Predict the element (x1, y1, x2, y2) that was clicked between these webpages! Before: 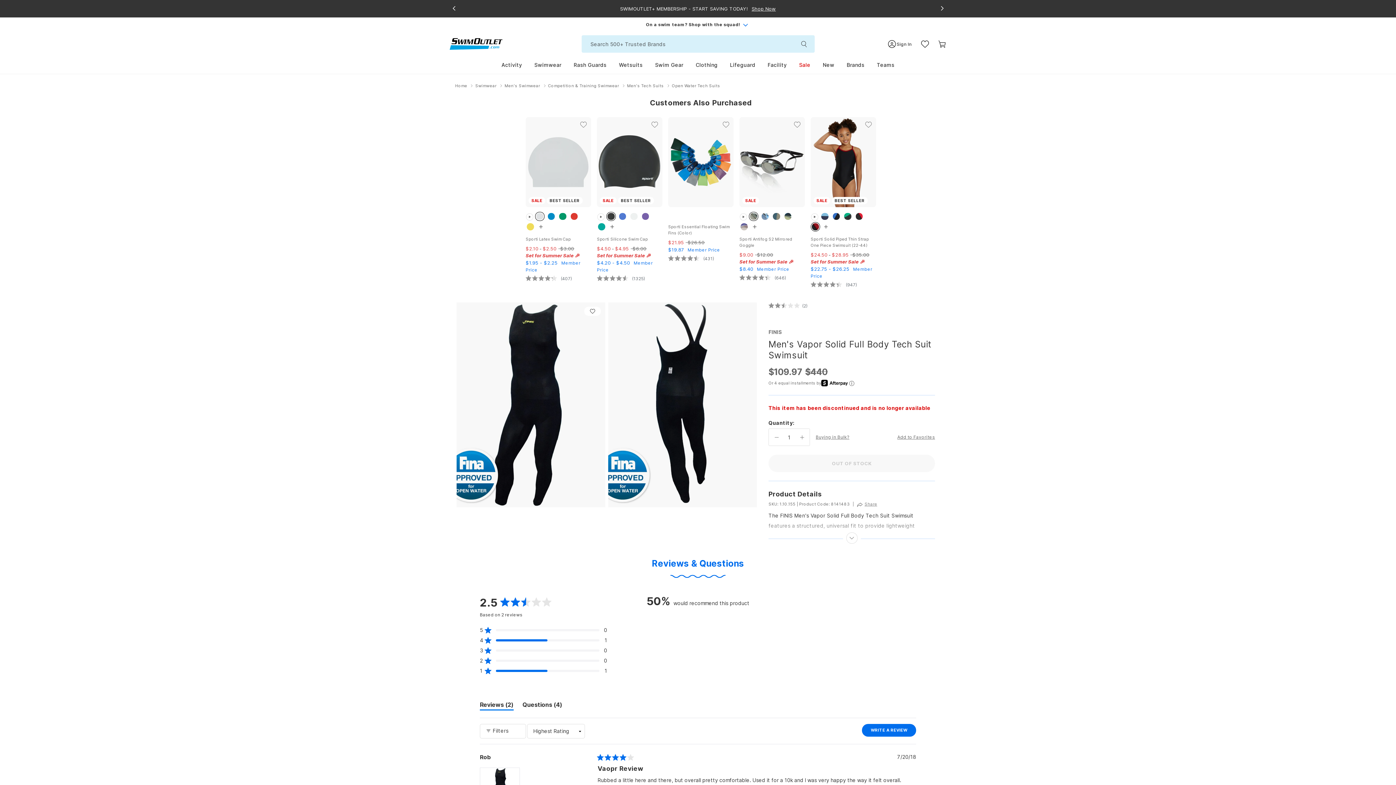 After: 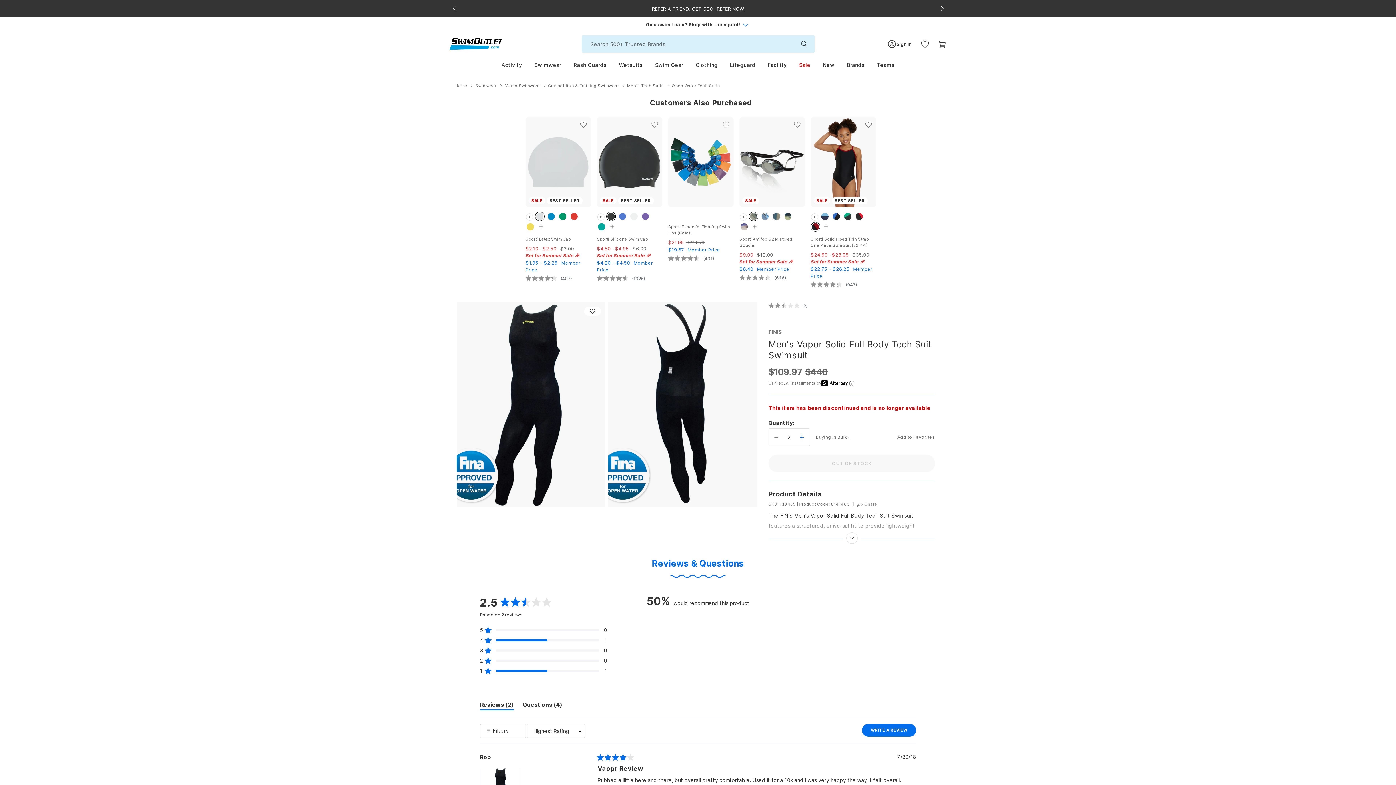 Action: bbox: (794, 431, 810, 443)